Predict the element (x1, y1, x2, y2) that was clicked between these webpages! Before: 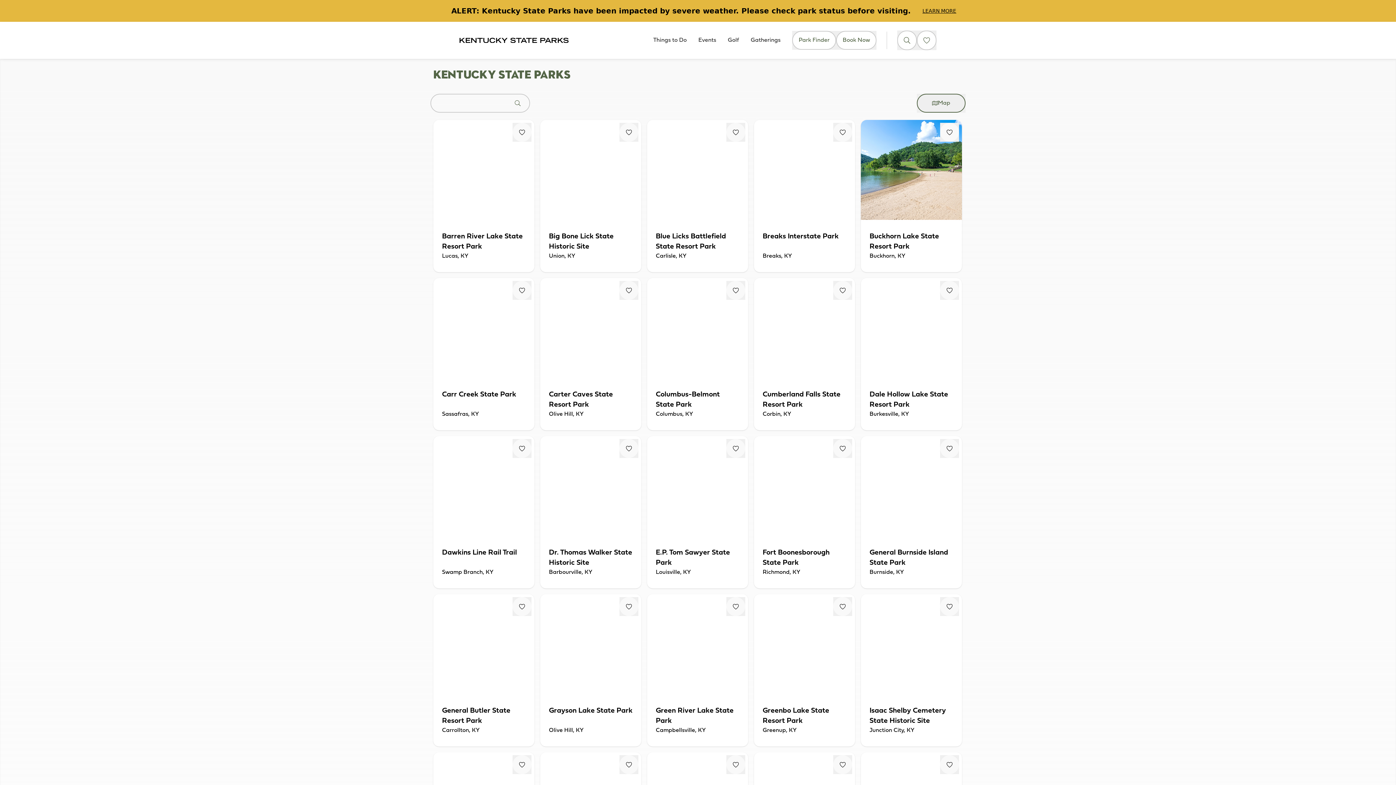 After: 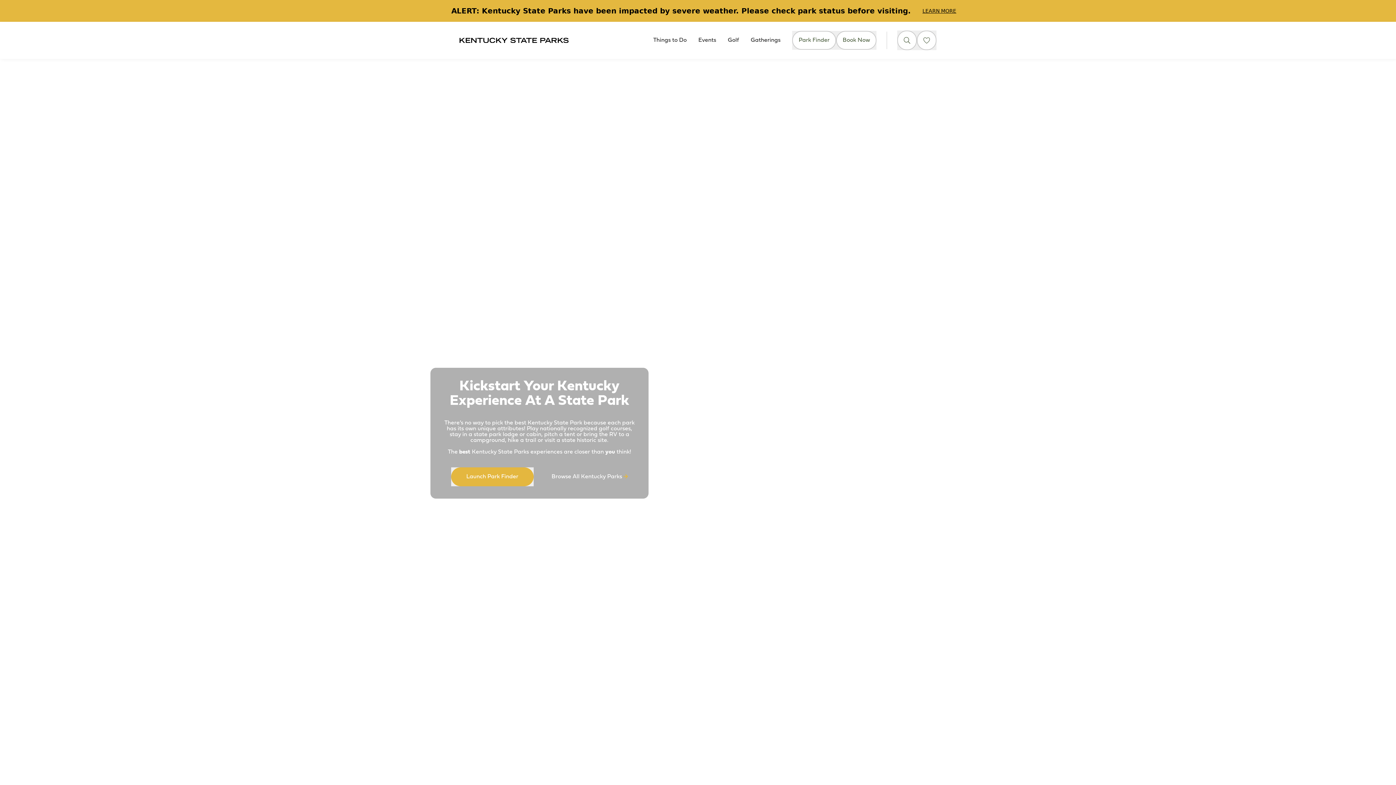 Action: bbox: (459, 34, 568, 45)